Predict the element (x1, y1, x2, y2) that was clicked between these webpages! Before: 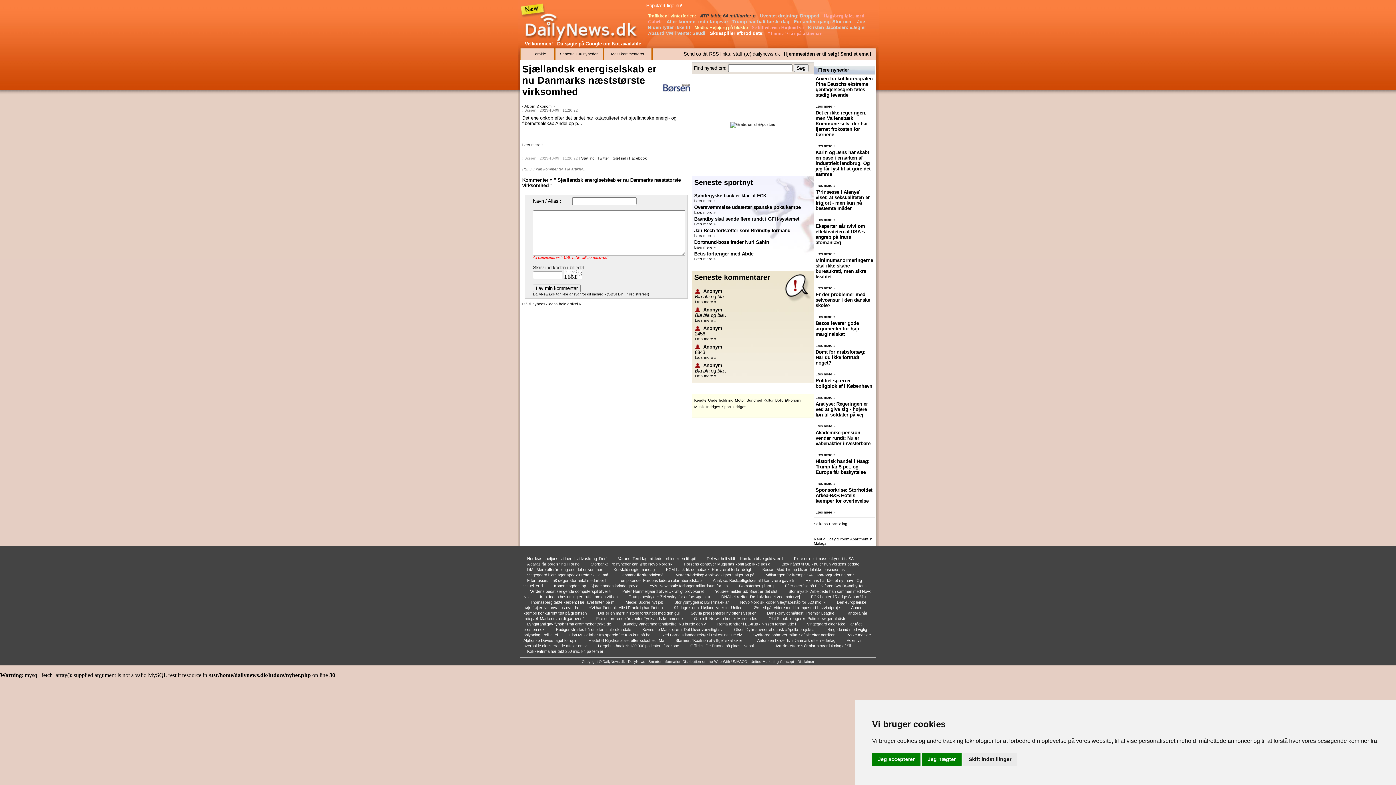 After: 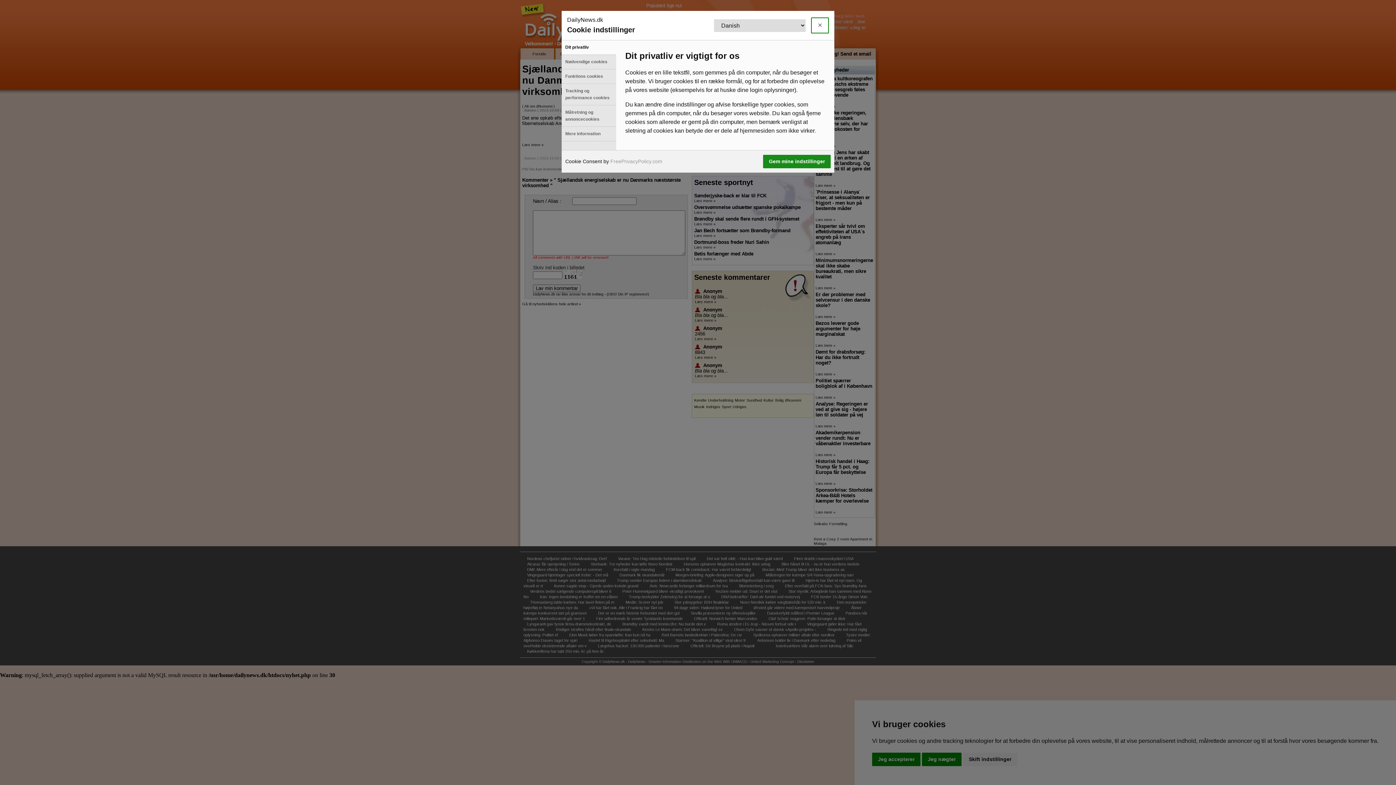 Action: bbox: (963, 753, 1017, 766) label: Skift indstillinger